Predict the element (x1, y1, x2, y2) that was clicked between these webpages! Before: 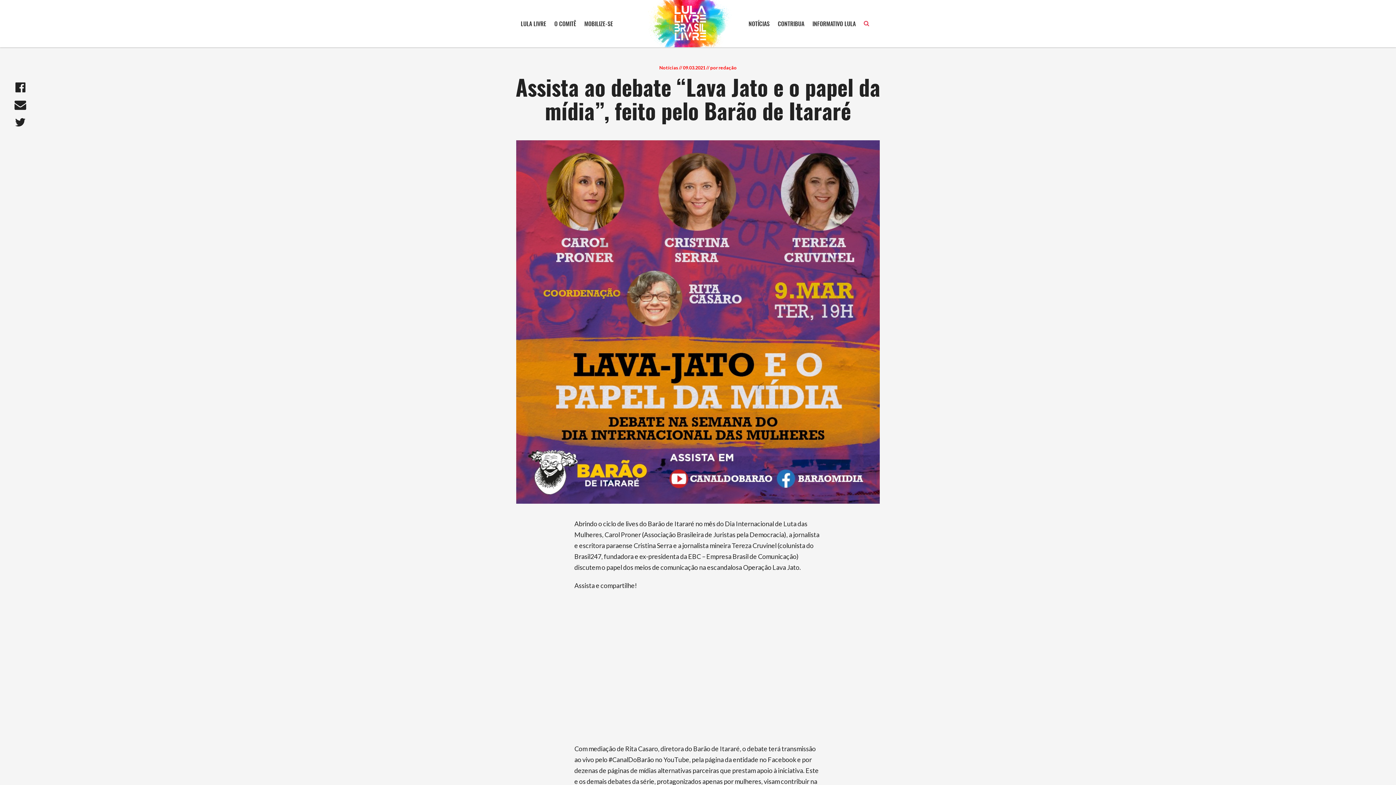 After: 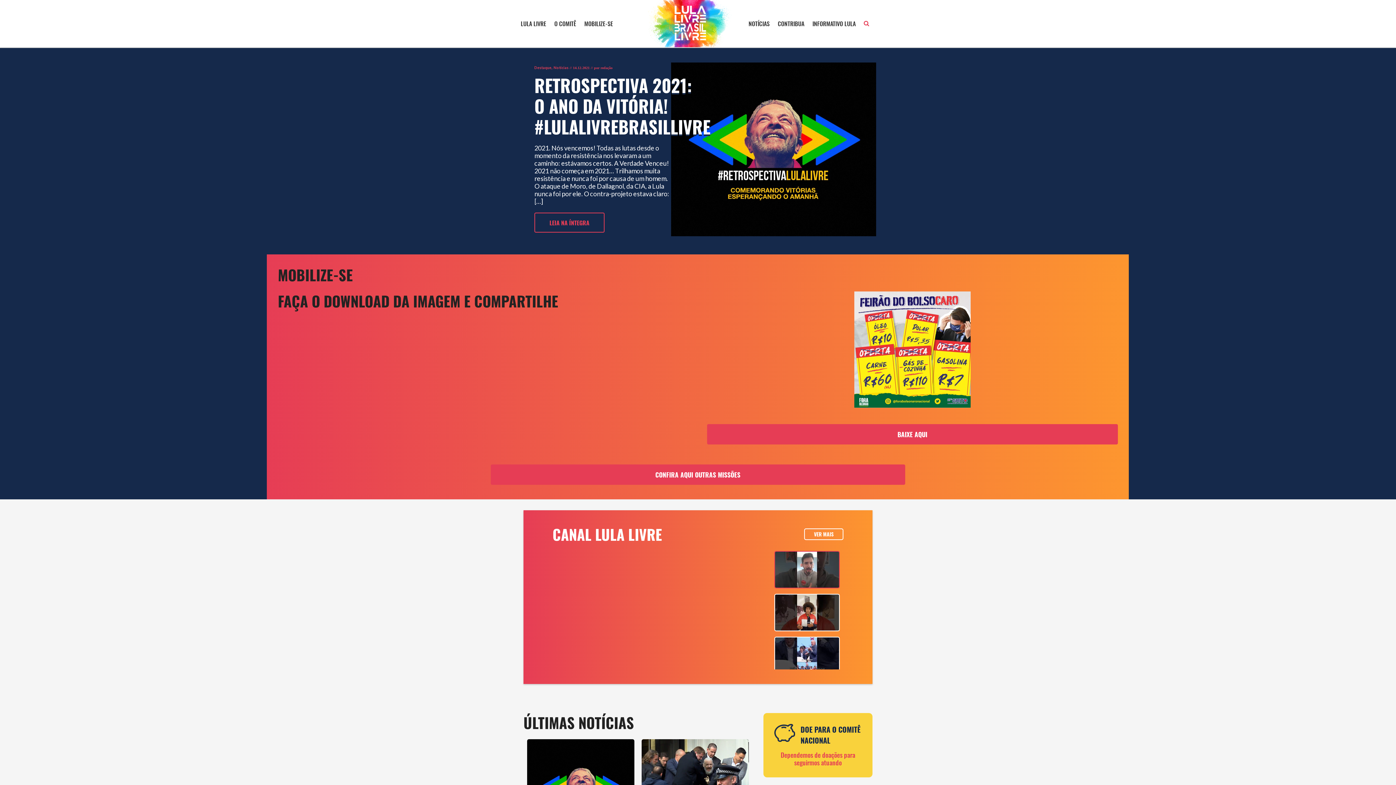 Action: label: LULA LIVRE bbox: (520, 15, 550, 31)